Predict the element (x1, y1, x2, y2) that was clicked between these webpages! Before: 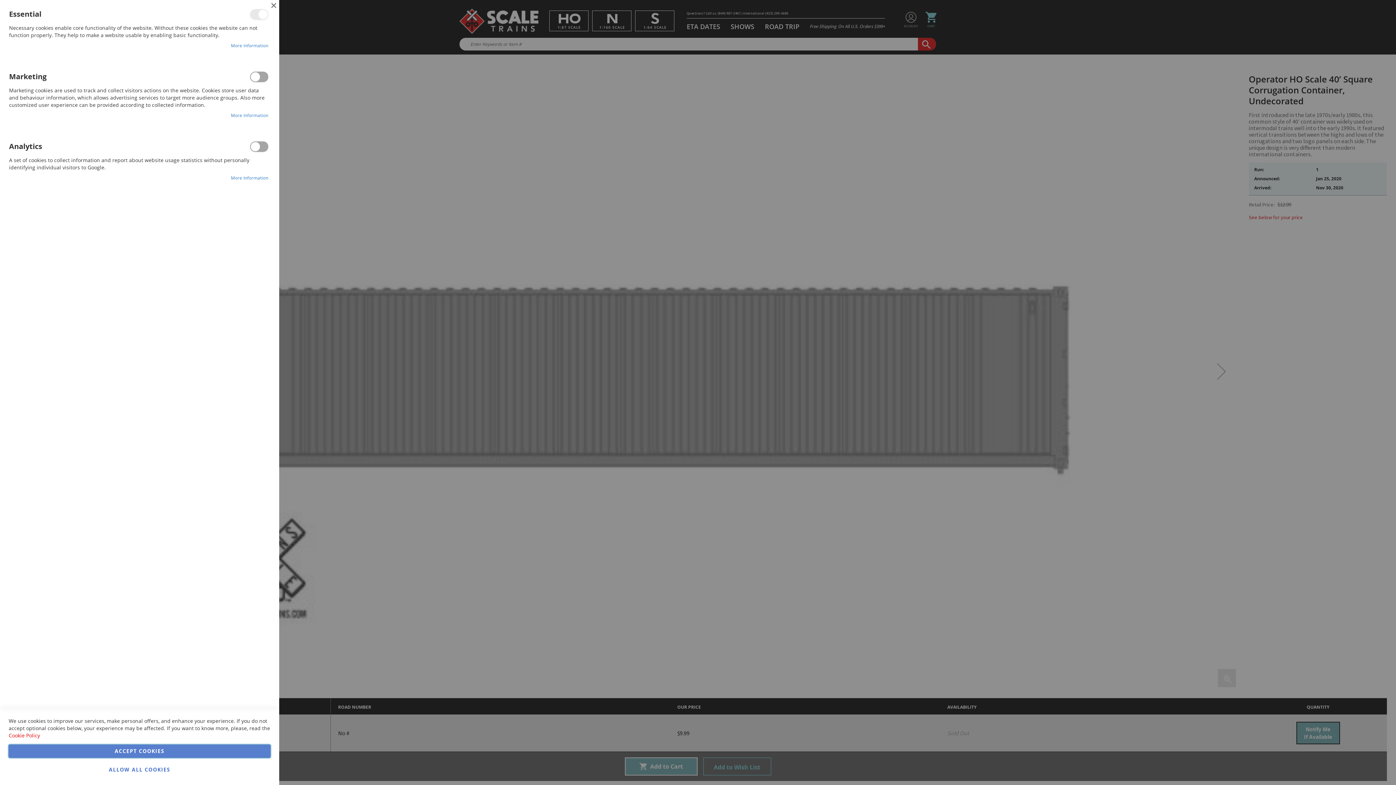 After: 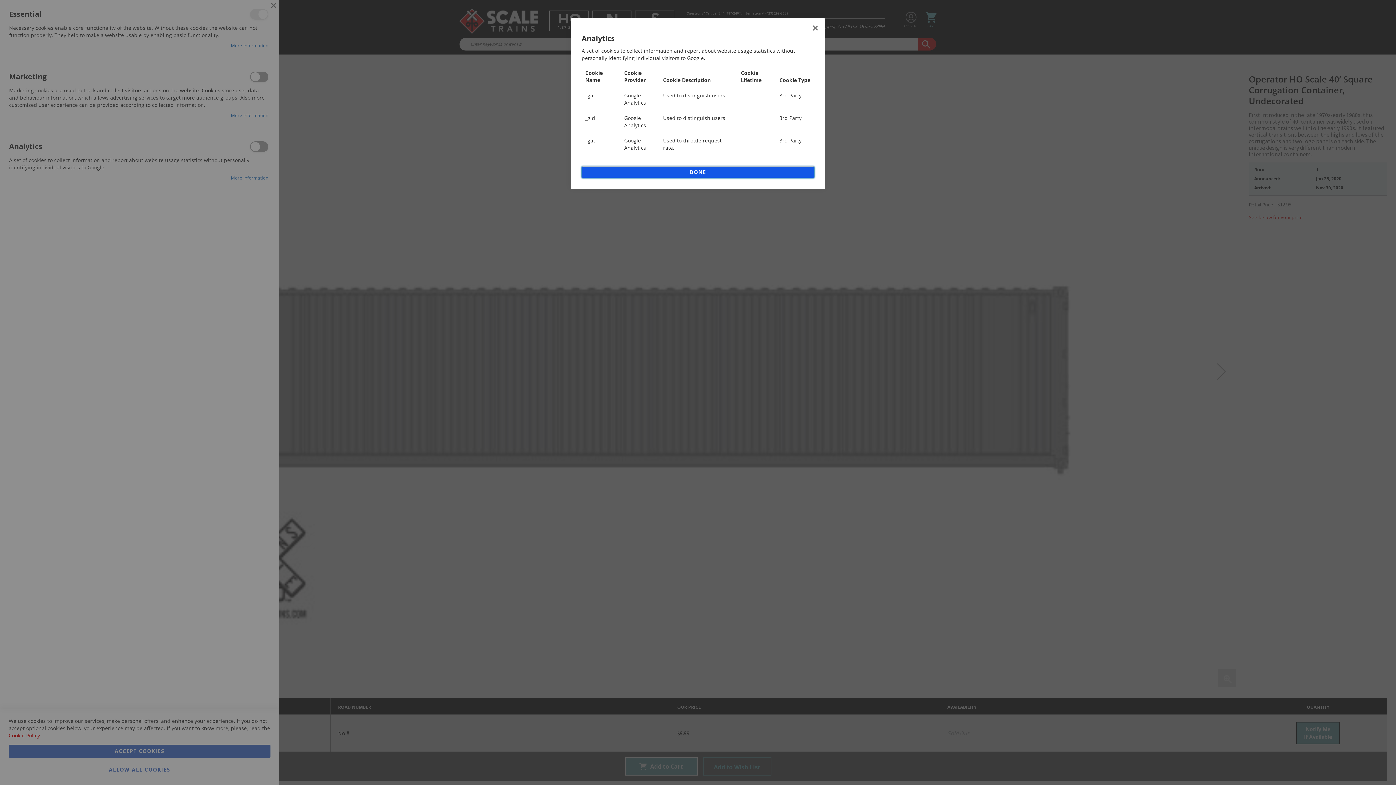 Action: label: More Information bbox: (230, 174, 268, 181)